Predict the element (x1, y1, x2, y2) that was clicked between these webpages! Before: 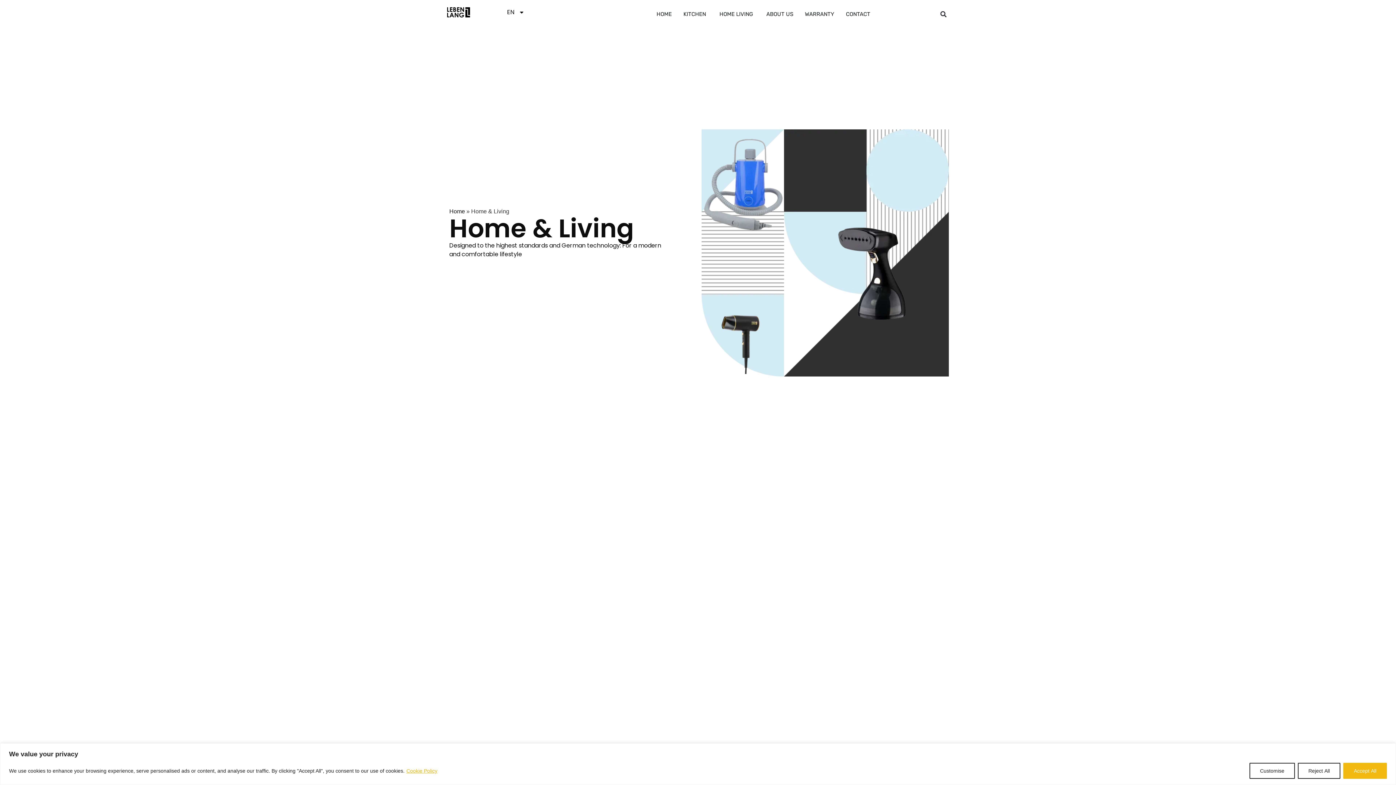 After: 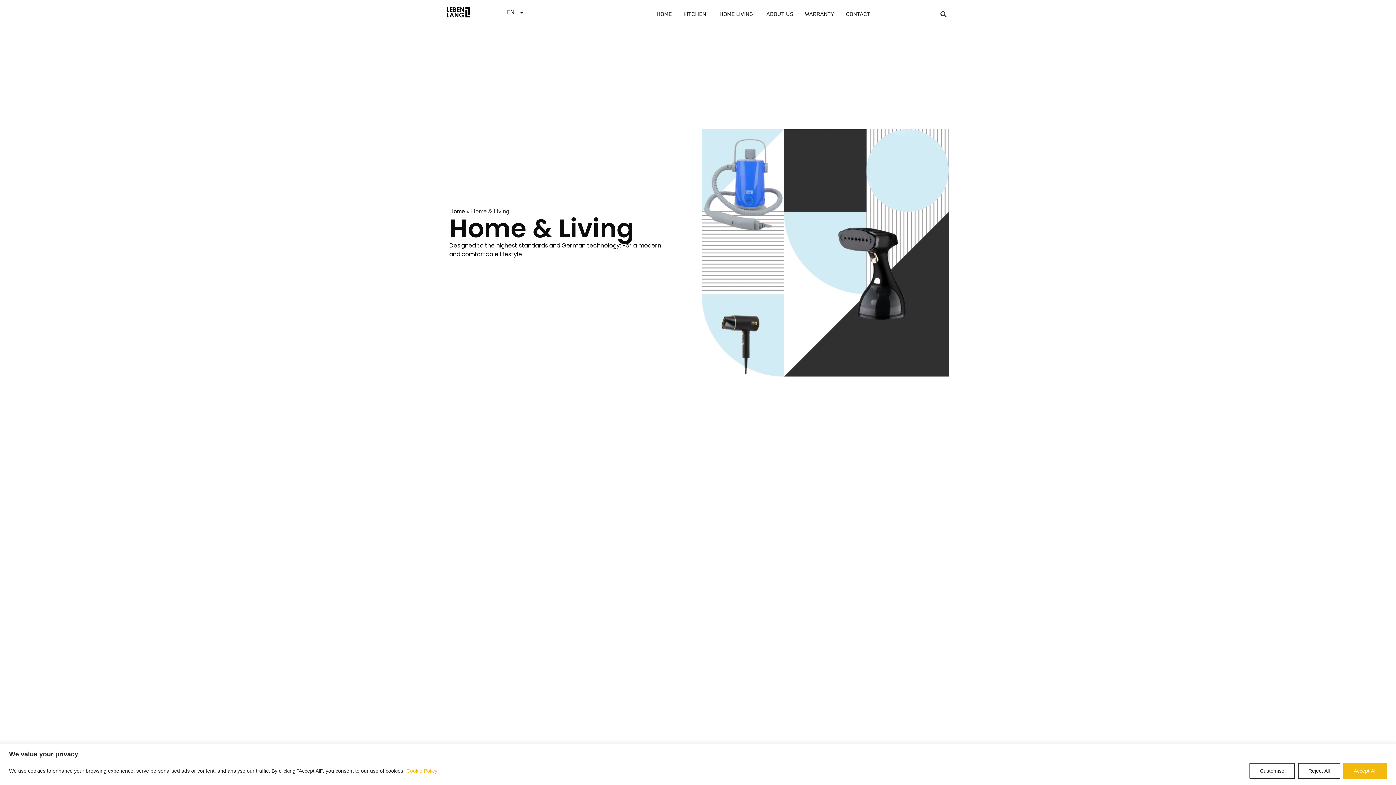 Action: label: Cookie Policy bbox: (406, 767, 437, 774)